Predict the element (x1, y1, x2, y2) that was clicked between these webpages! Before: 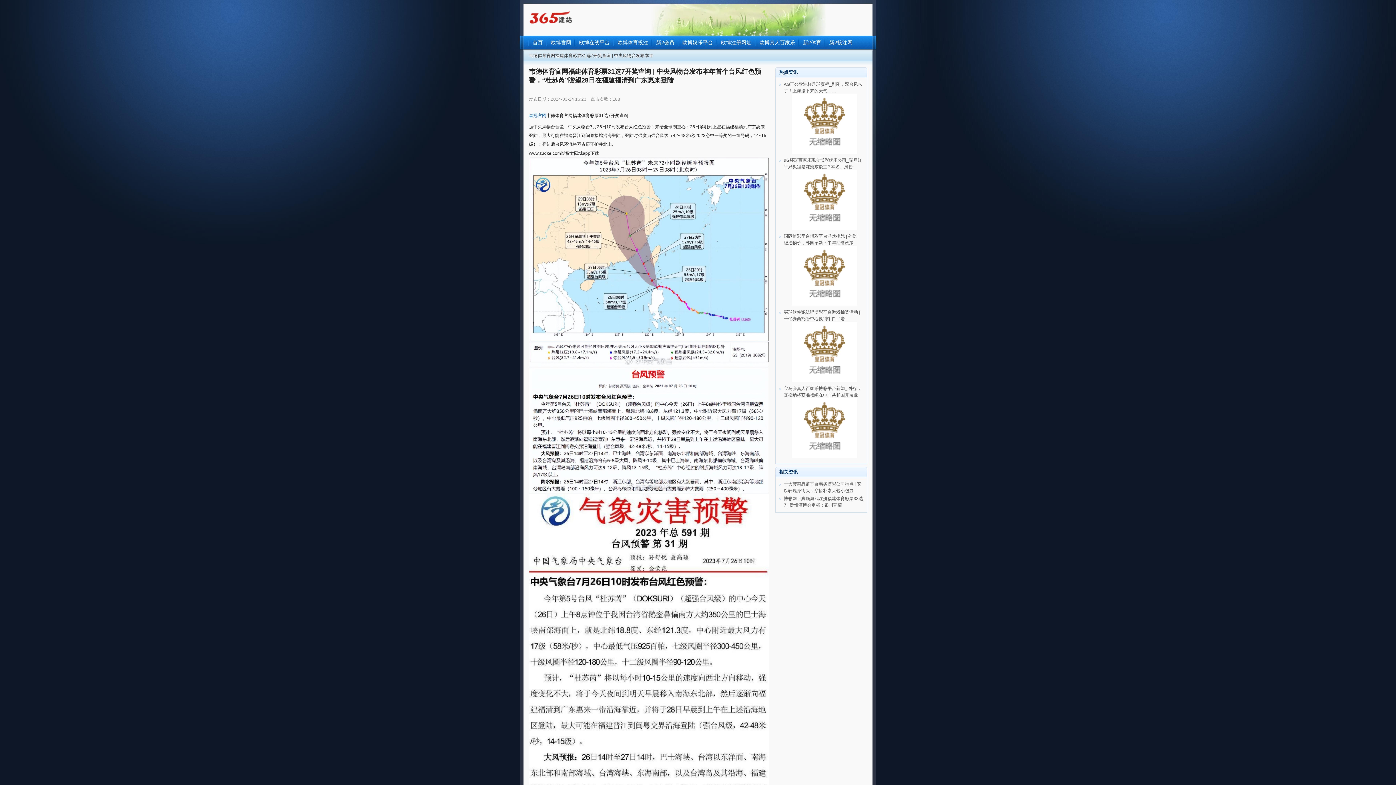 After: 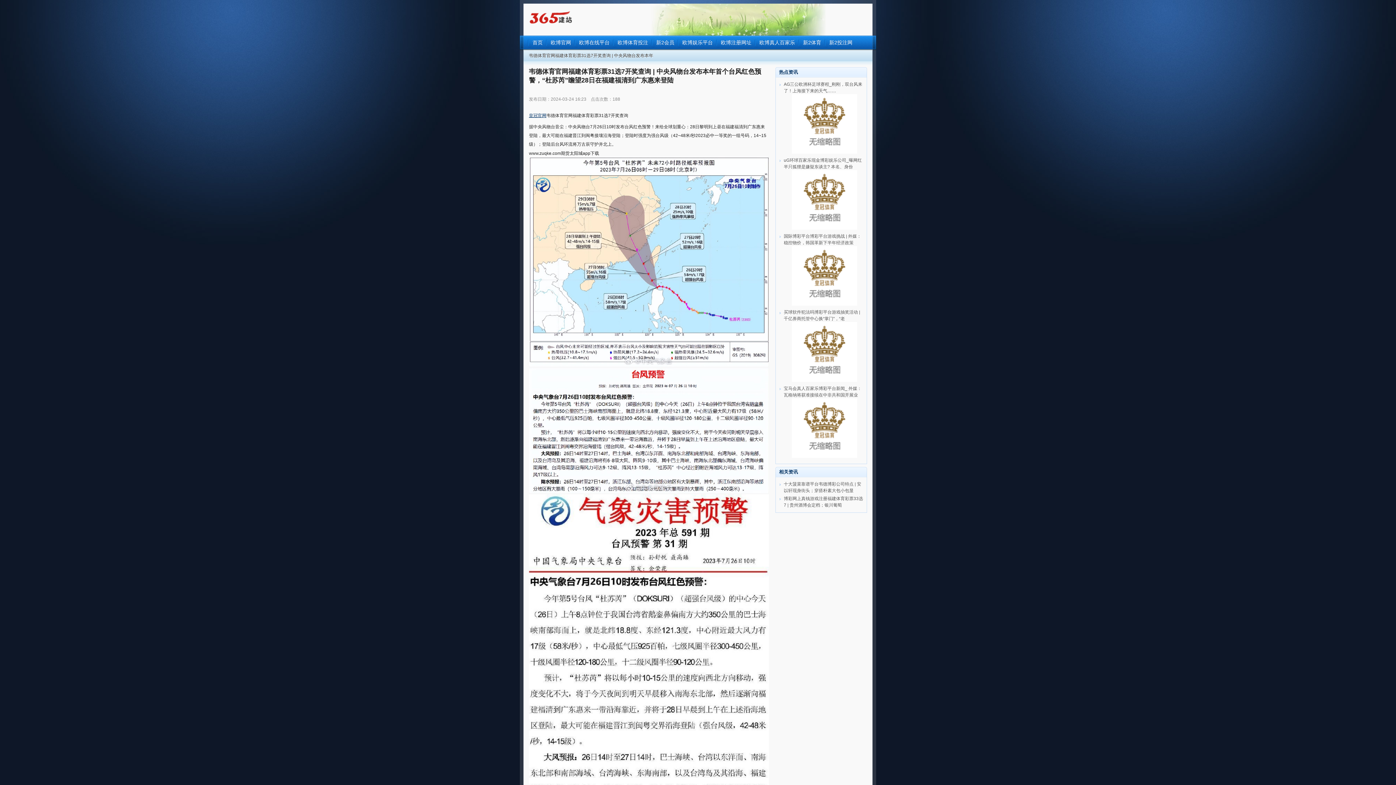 Action: label: 皇冠官网 bbox: (529, 113, 546, 118)